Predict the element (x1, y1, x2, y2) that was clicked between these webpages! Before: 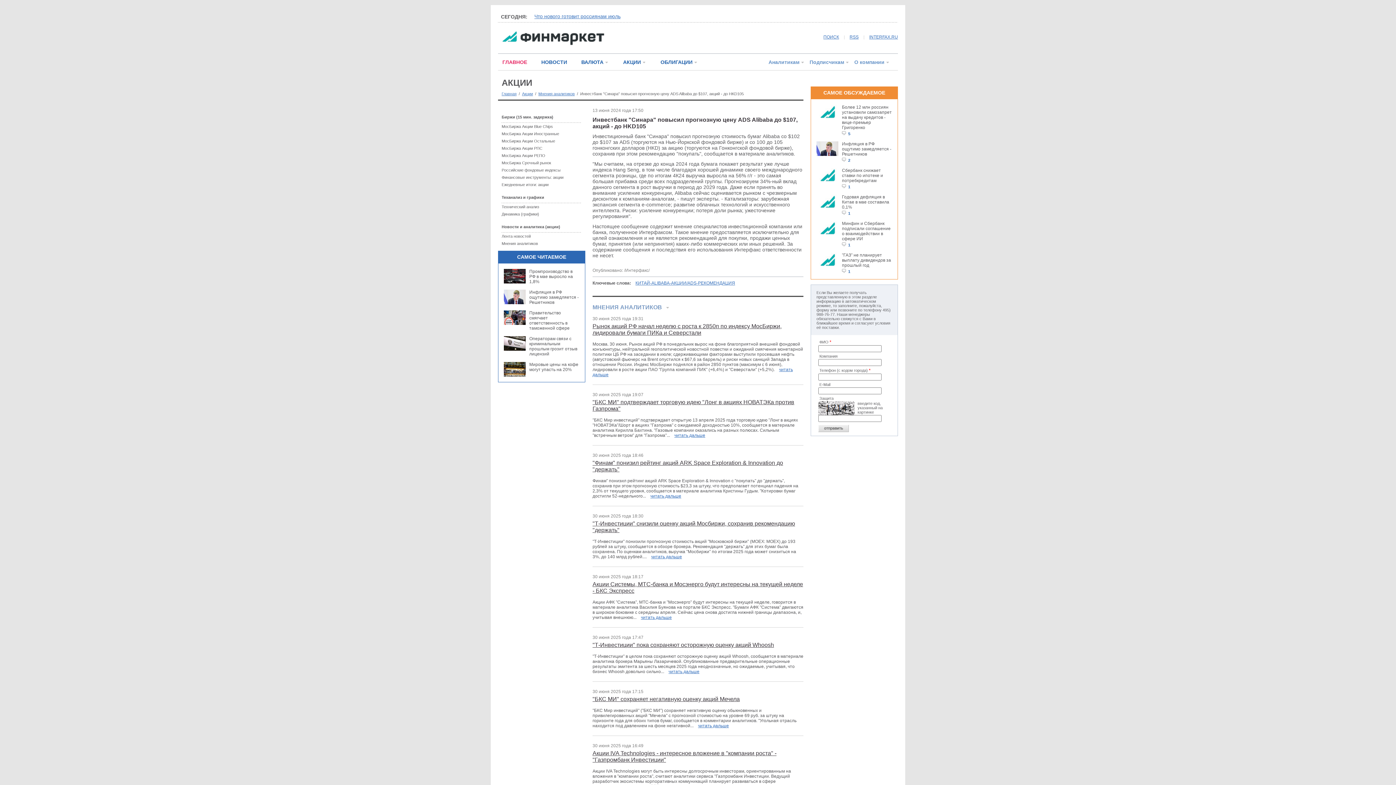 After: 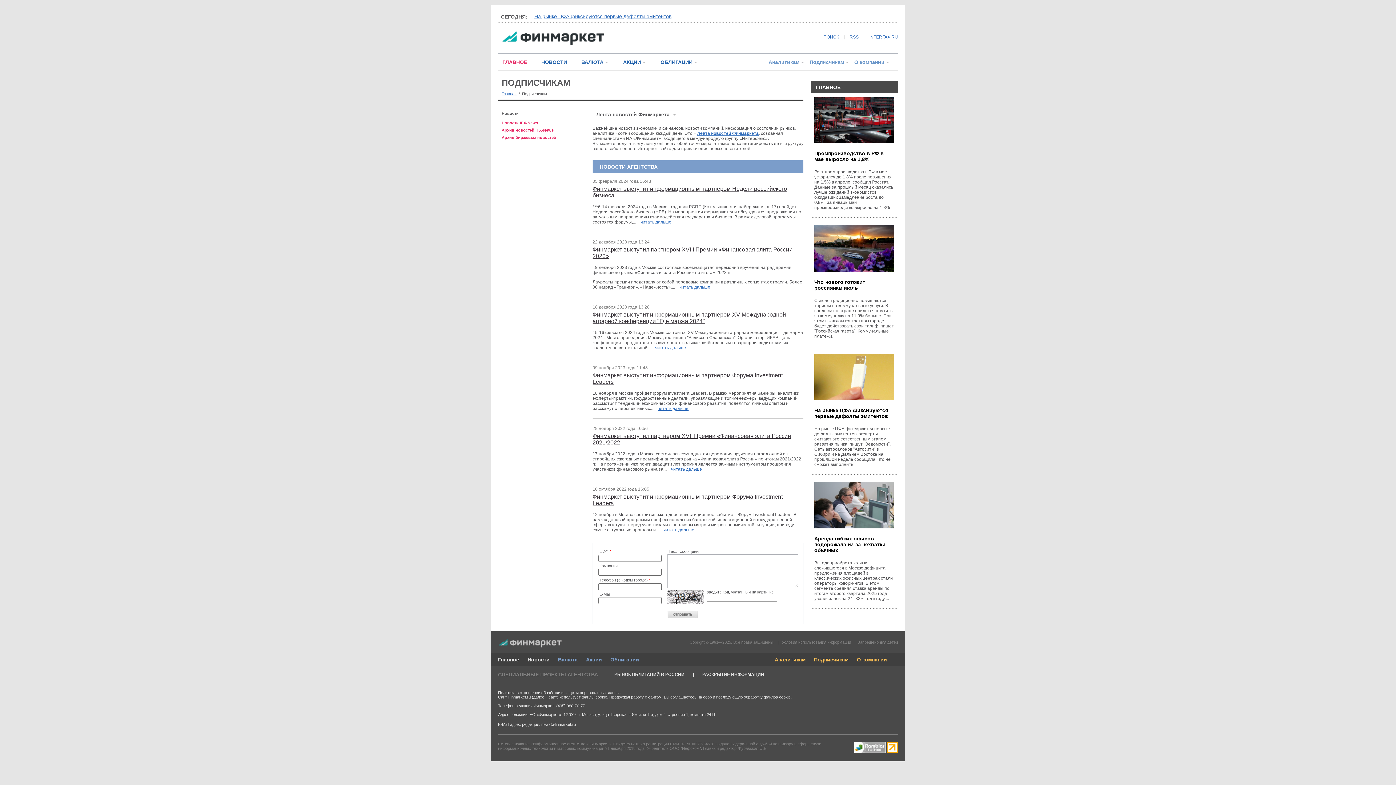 Action: bbox: (809, 59, 844, 64) label: Подписчикам